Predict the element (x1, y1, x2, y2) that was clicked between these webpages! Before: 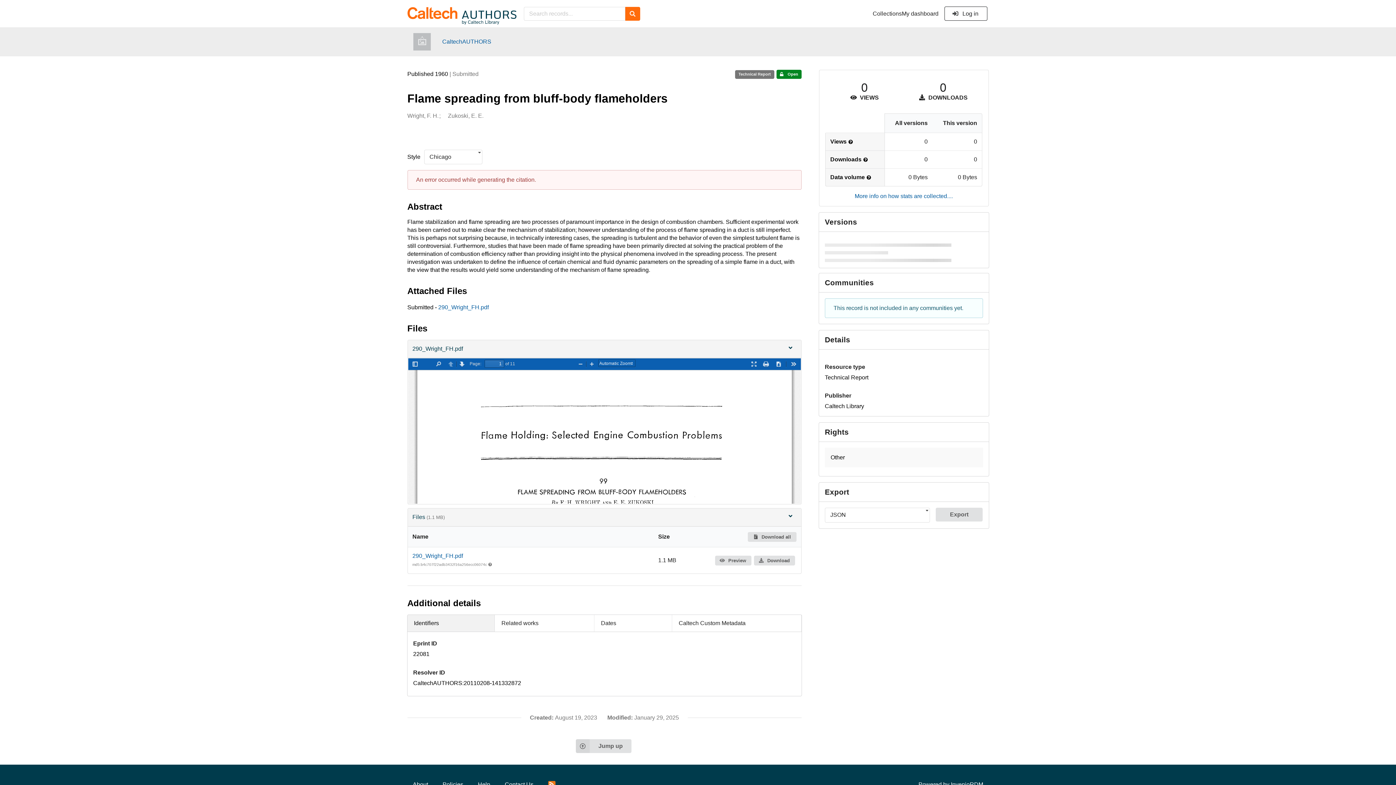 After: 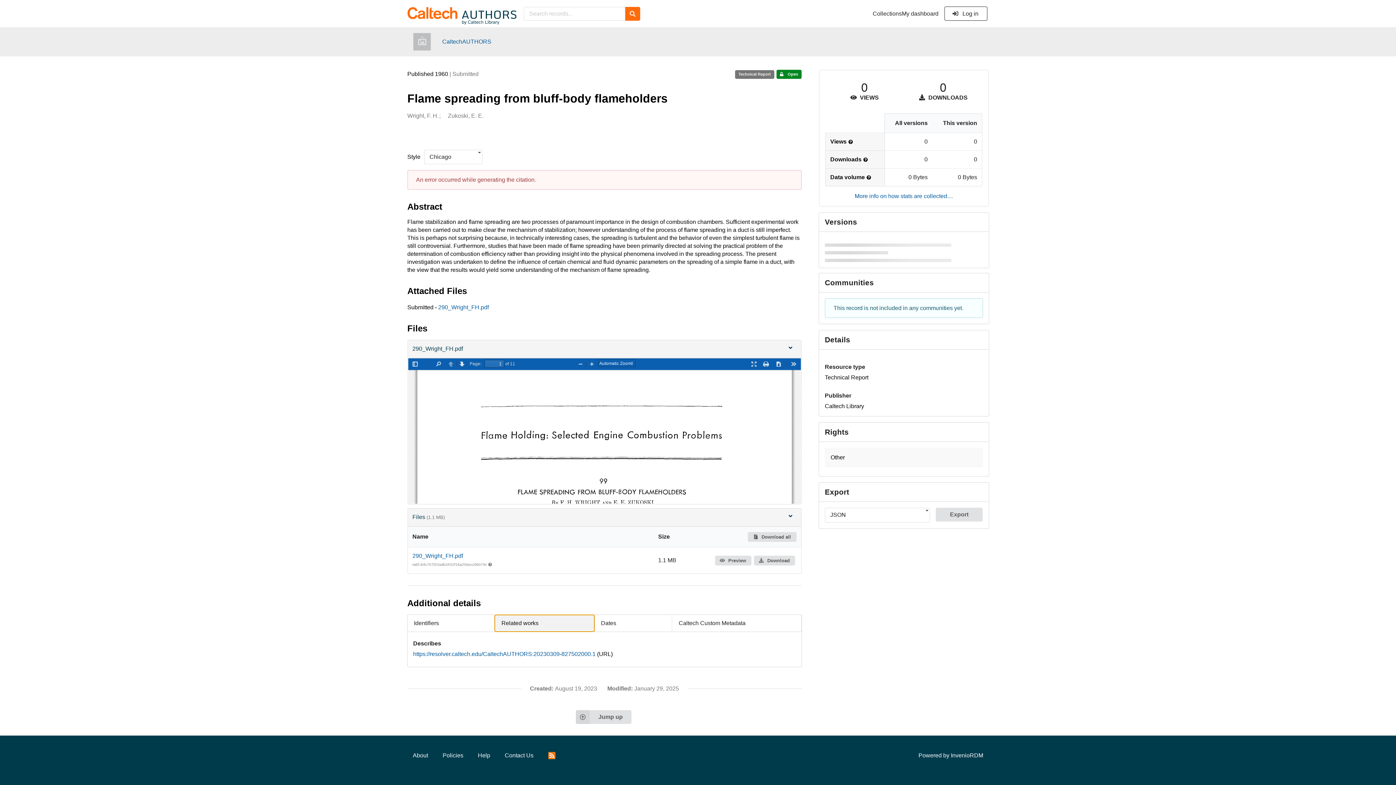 Action: bbox: (495, 615, 594, 632) label: Related works